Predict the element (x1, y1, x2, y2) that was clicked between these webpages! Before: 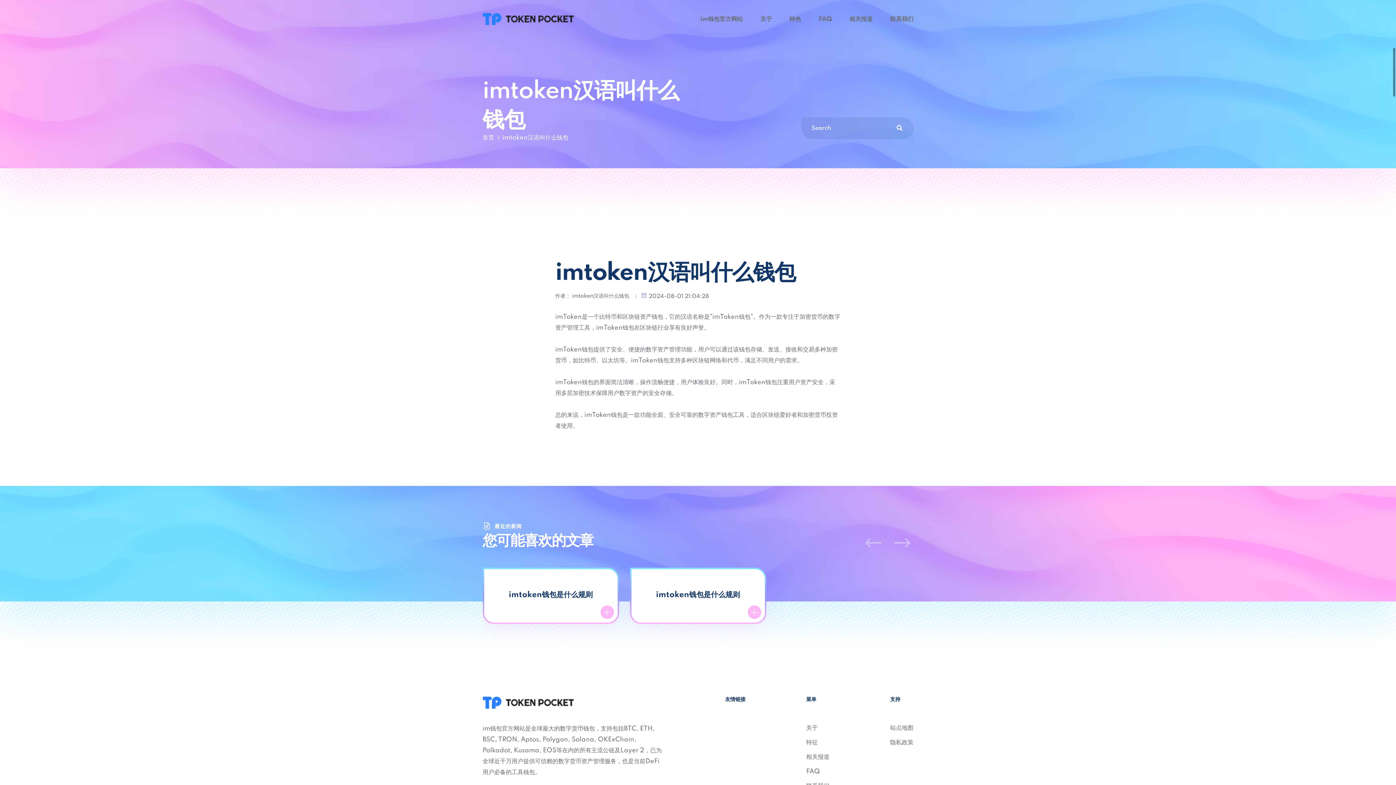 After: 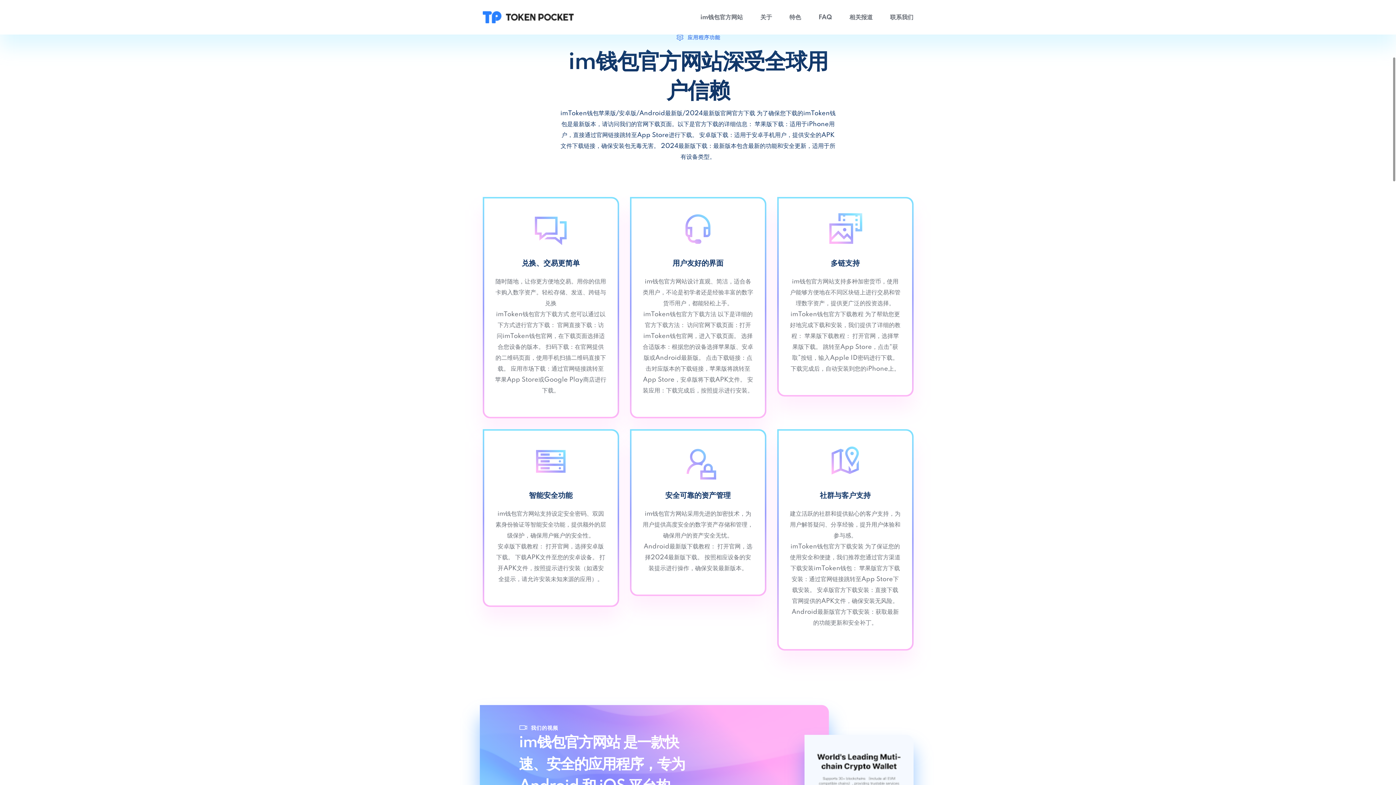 Action: label: 特色 bbox: (789, 15, 801, 22)